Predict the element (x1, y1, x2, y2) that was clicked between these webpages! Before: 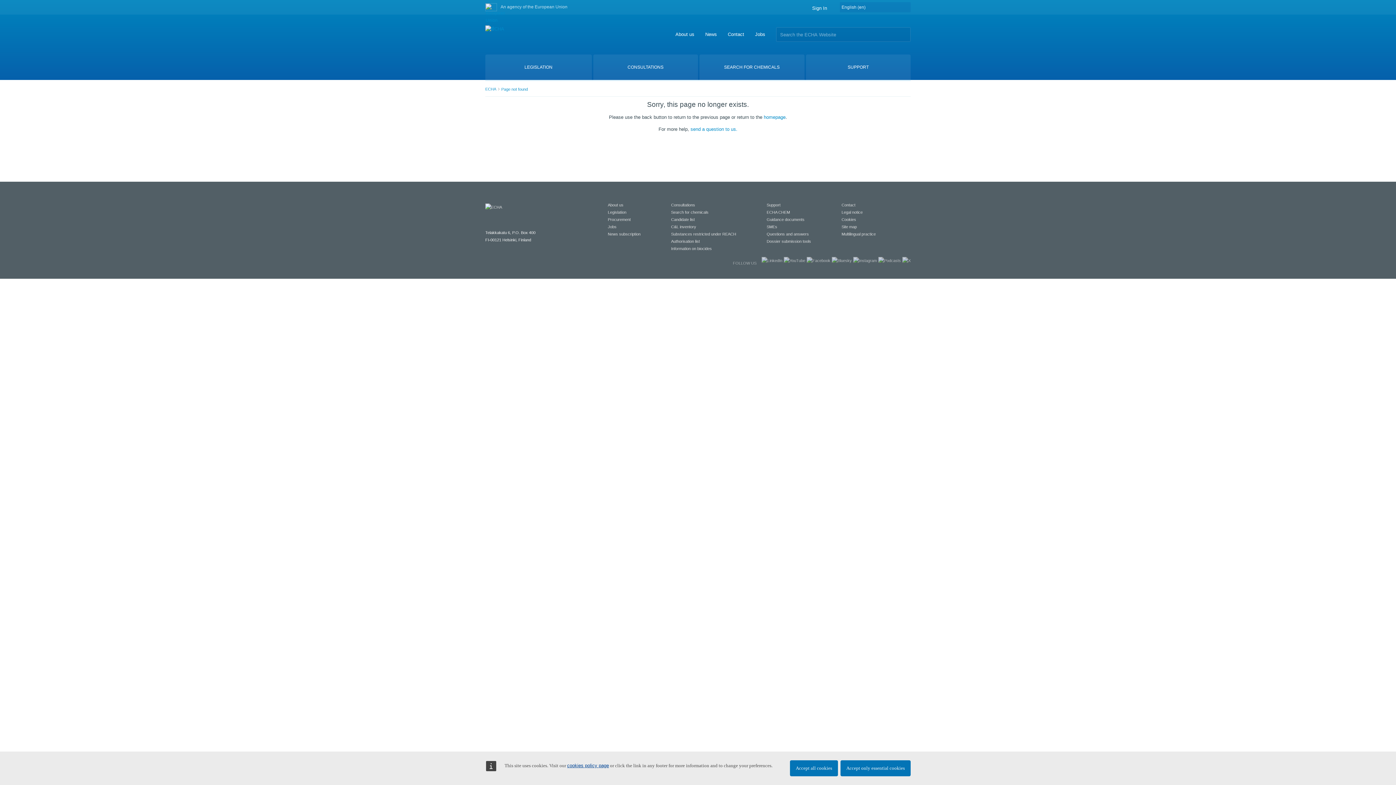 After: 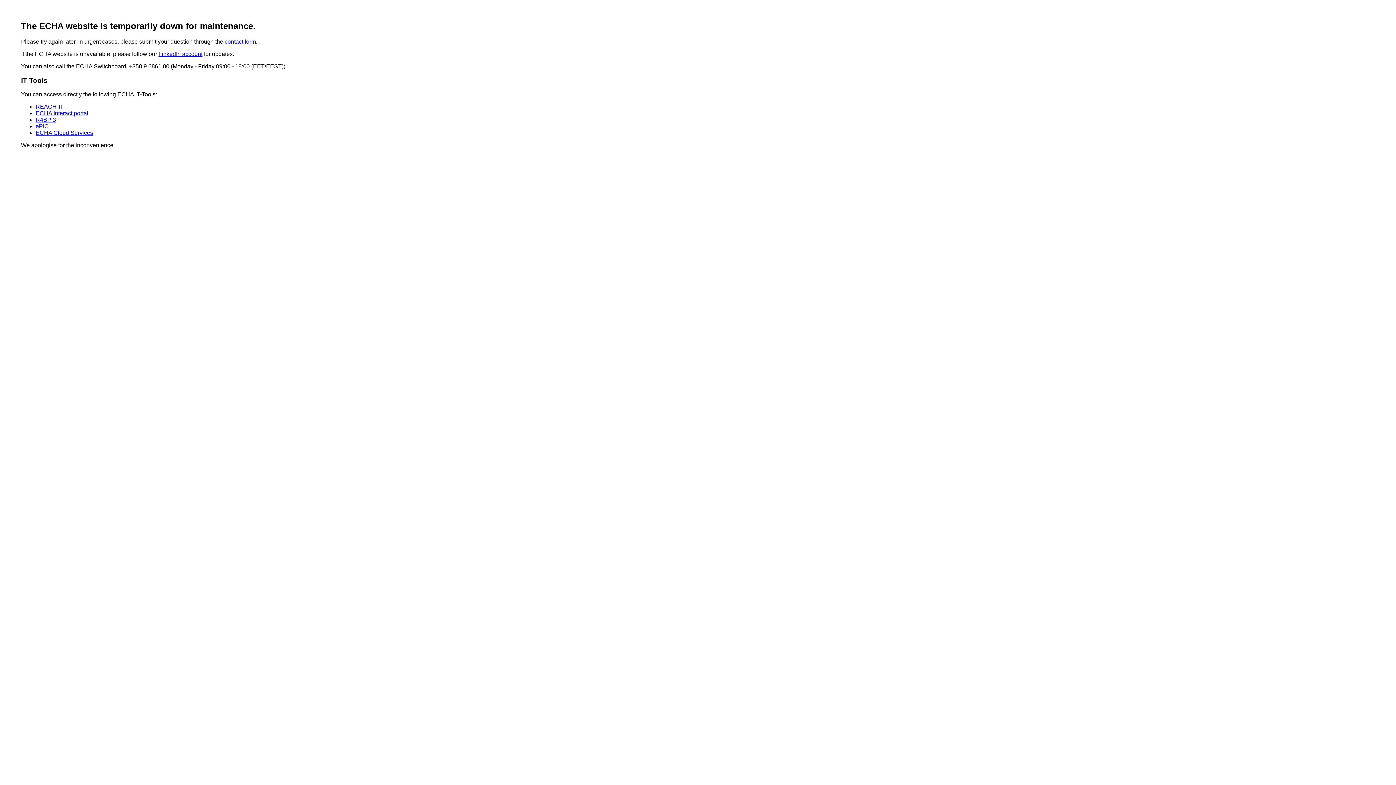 Action: bbox: (671, 246, 712, 250) label: Information on biocides